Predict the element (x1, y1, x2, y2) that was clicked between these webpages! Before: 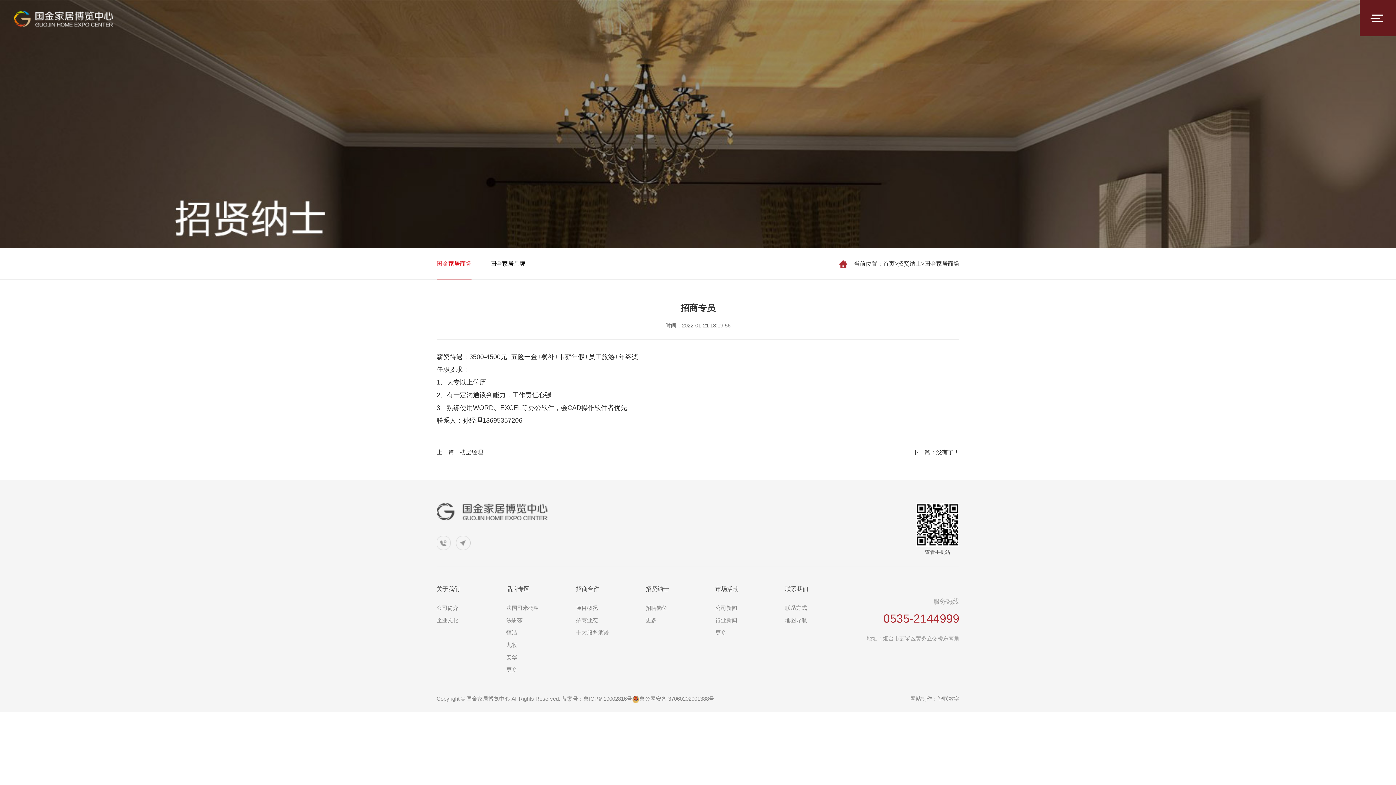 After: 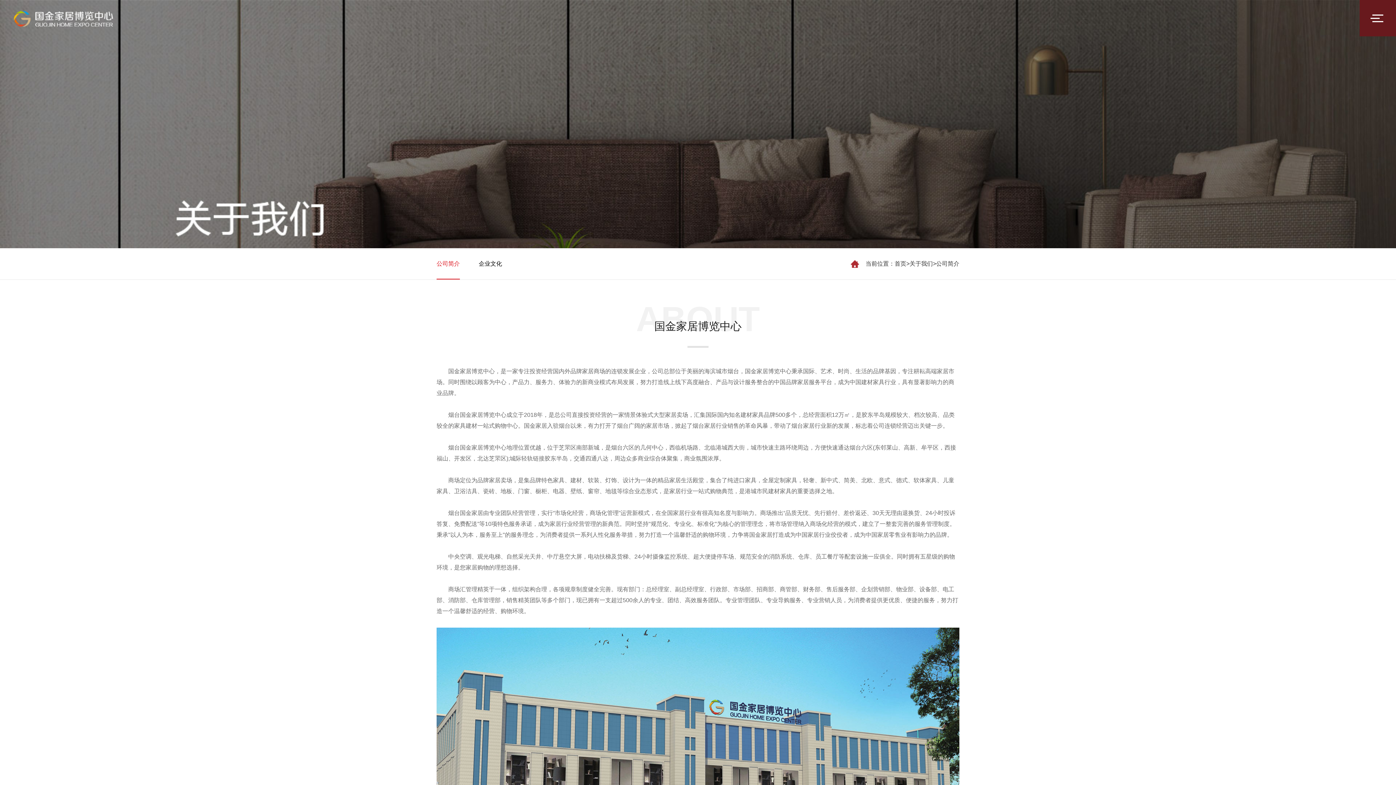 Action: label: 关于我们 bbox: (436, 586, 460, 592)